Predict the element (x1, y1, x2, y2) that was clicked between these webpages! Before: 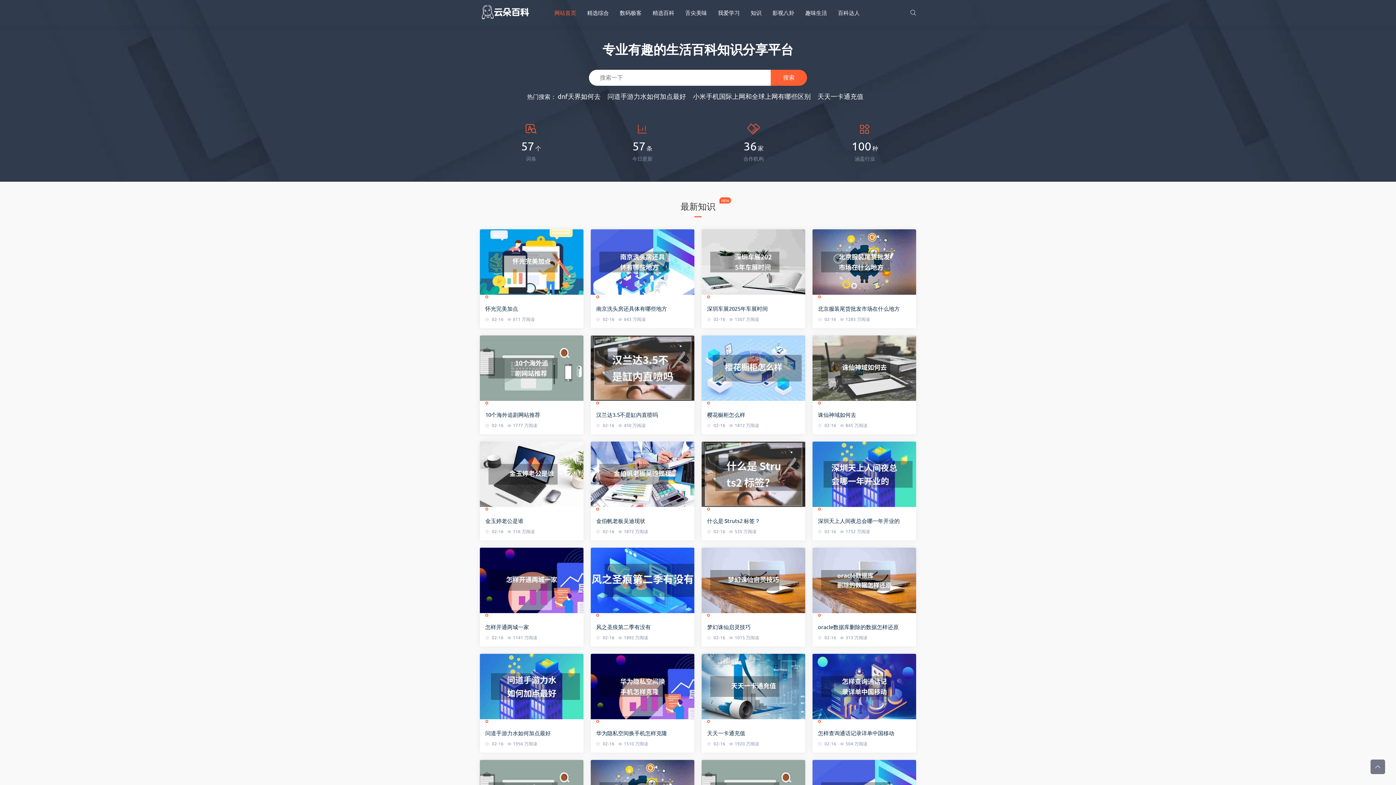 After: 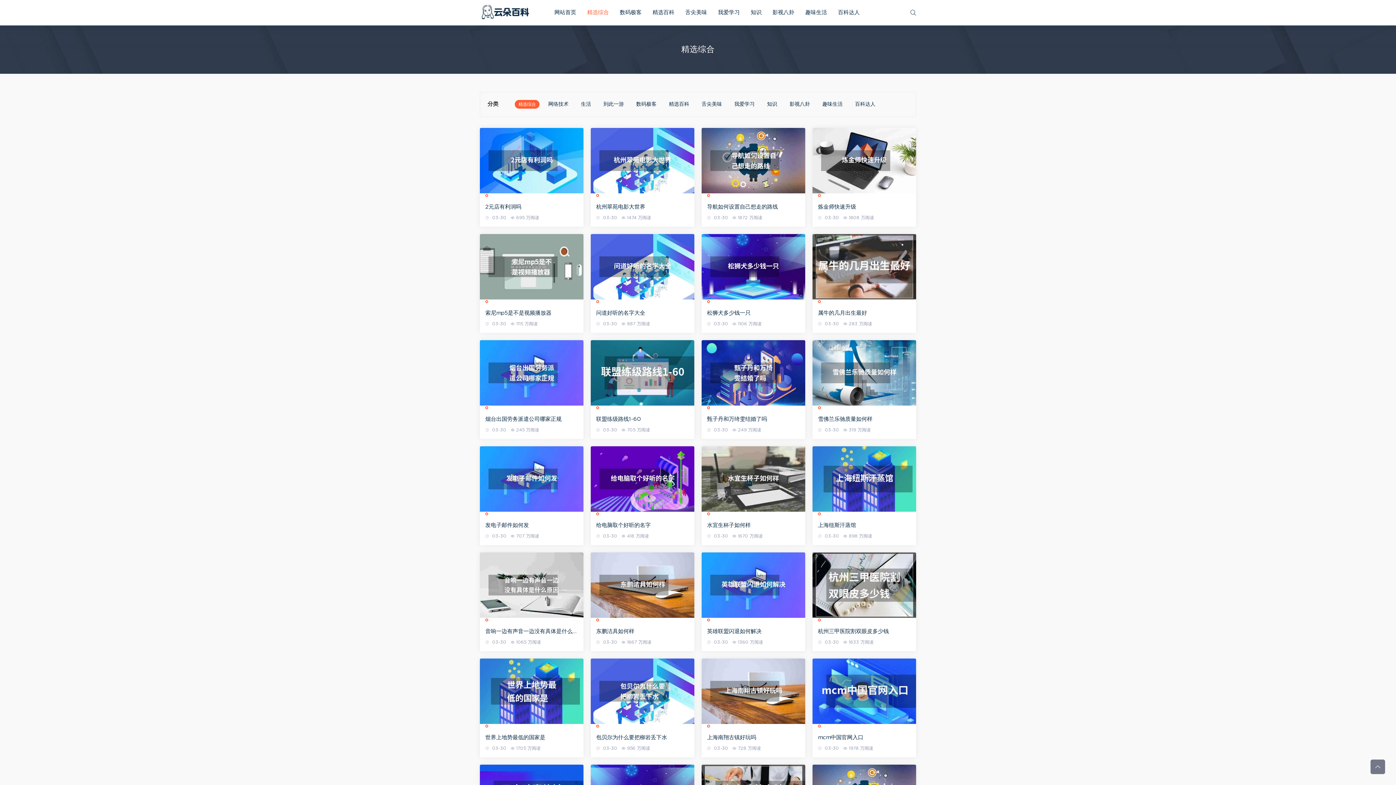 Action: label: 精选综合 bbox: (581, 9, 614, 16)